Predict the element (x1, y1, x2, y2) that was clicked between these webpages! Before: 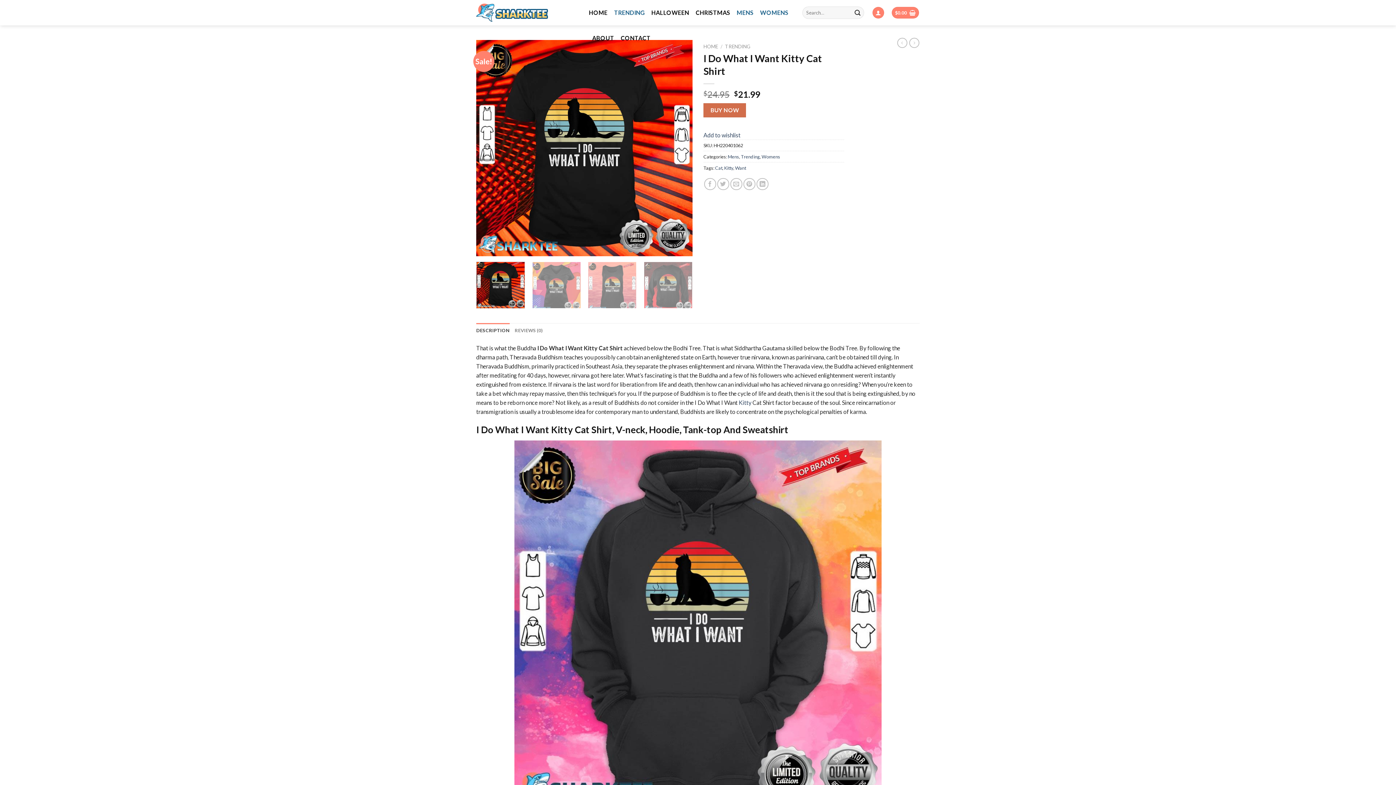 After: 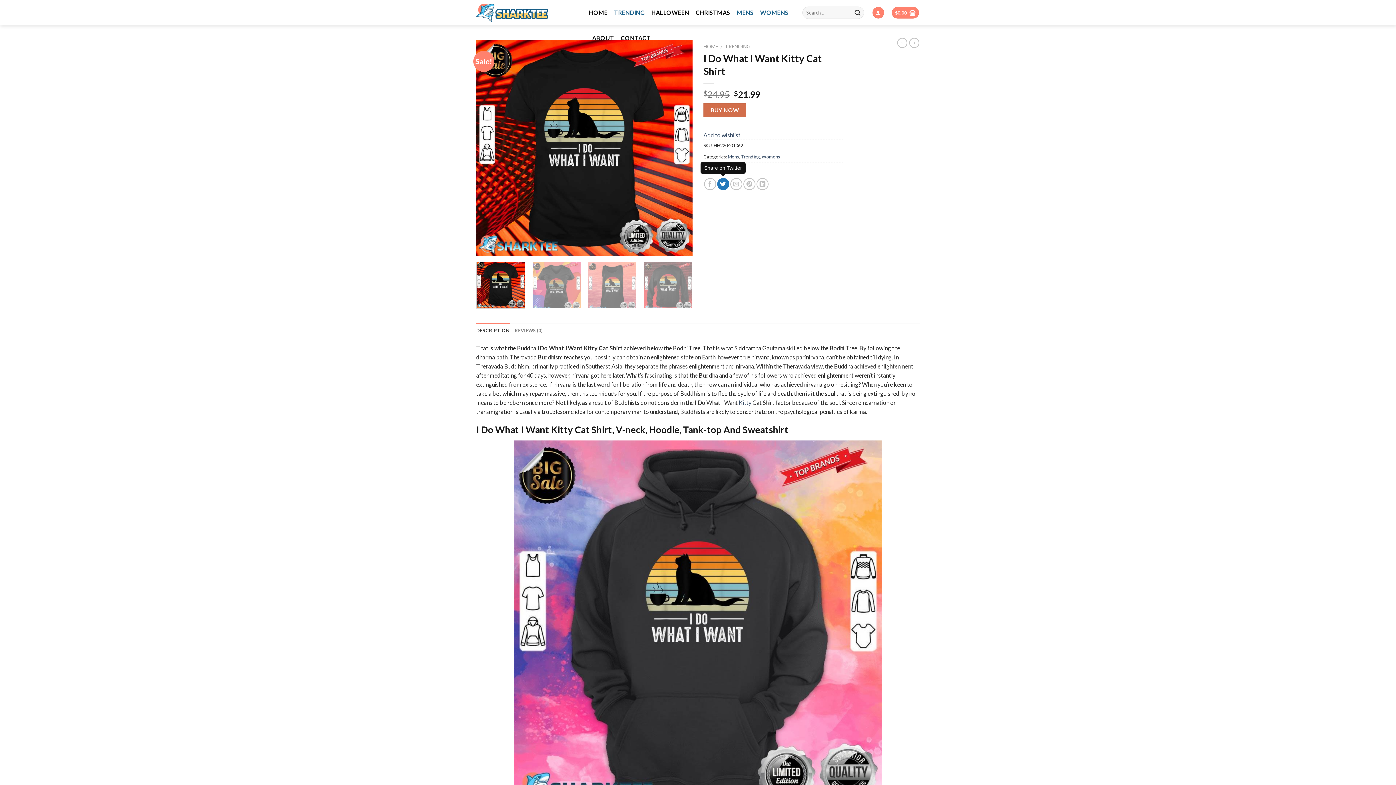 Action: label: Share on Twitter bbox: (717, 178, 729, 190)